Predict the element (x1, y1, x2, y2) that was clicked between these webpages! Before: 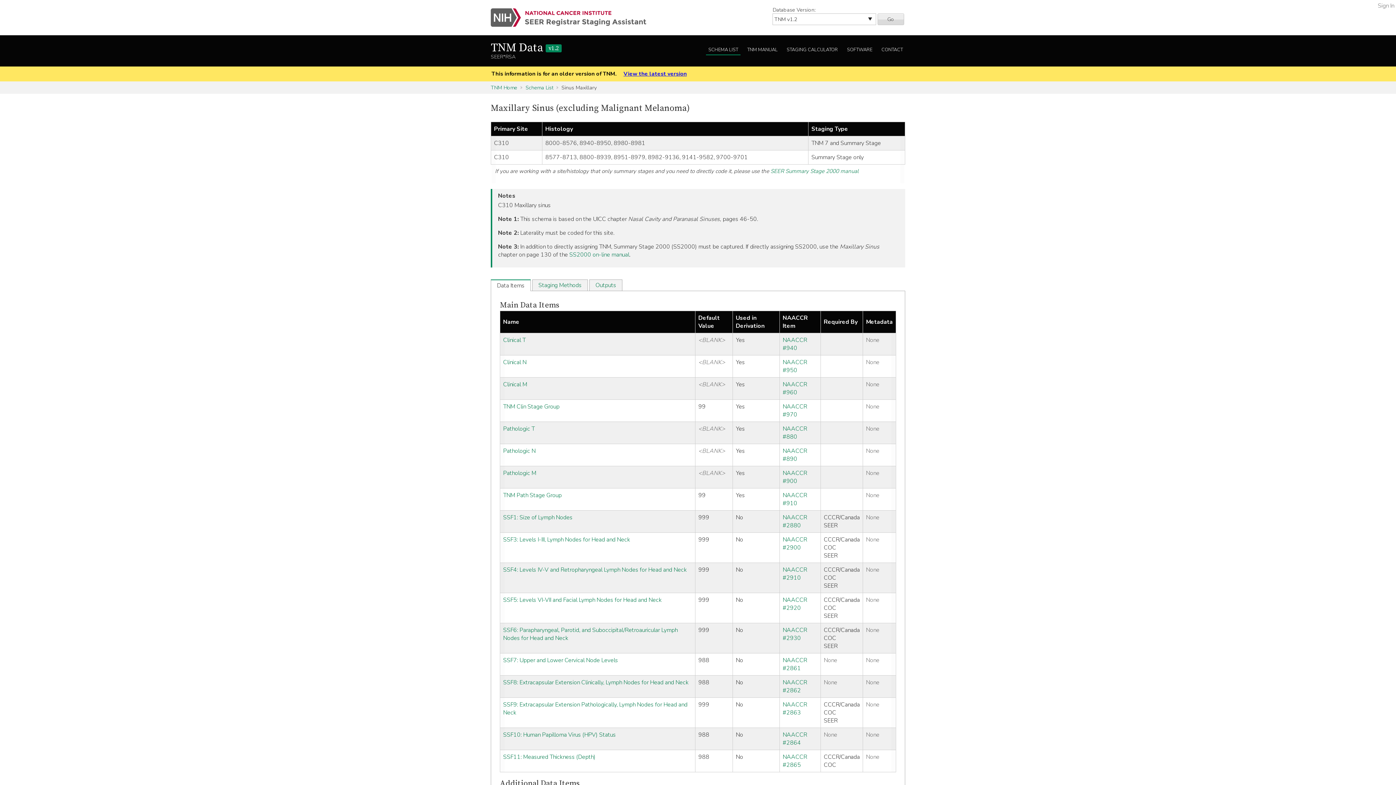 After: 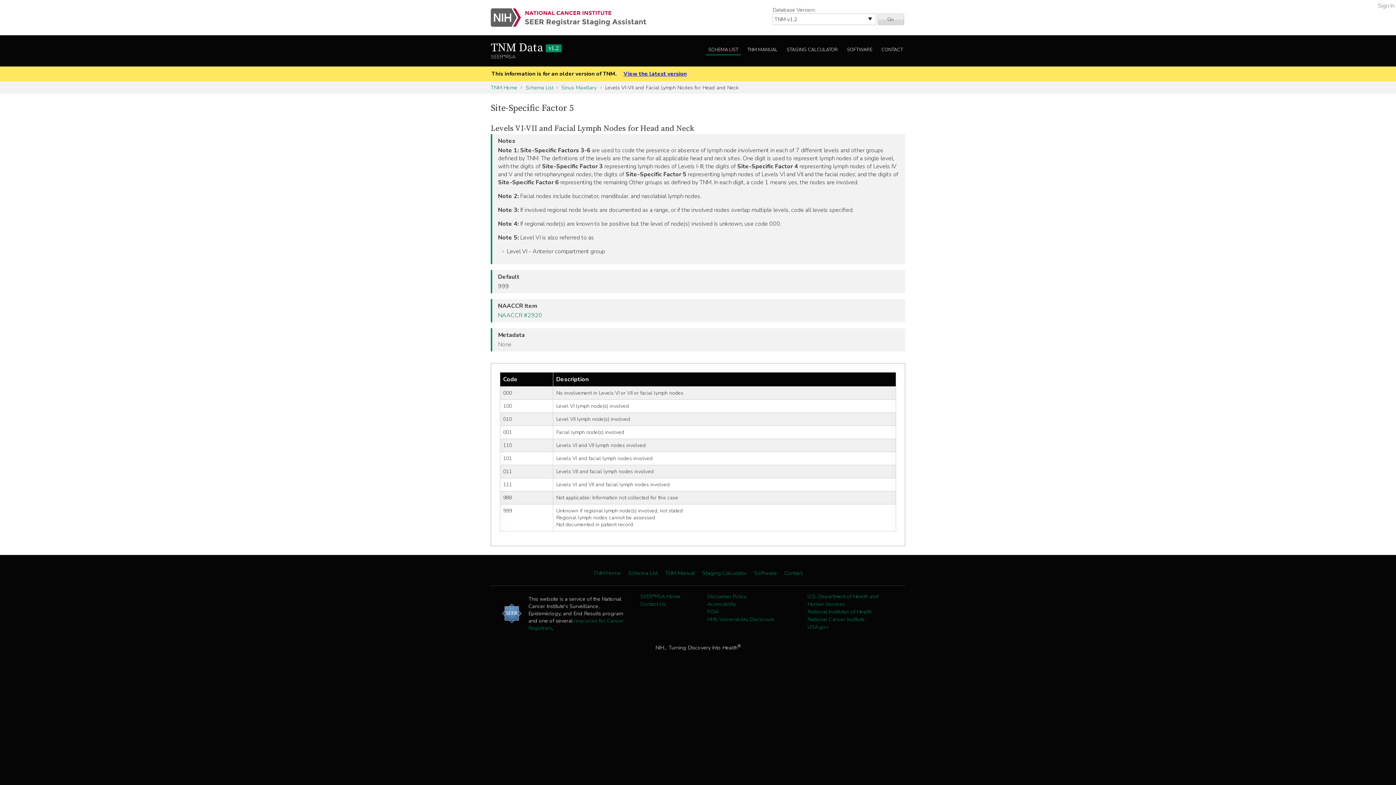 Action: bbox: (503, 596, 661, 604) label: SSF5: Levels VI-VII and Facial Lymph Nodes for Head and Neck